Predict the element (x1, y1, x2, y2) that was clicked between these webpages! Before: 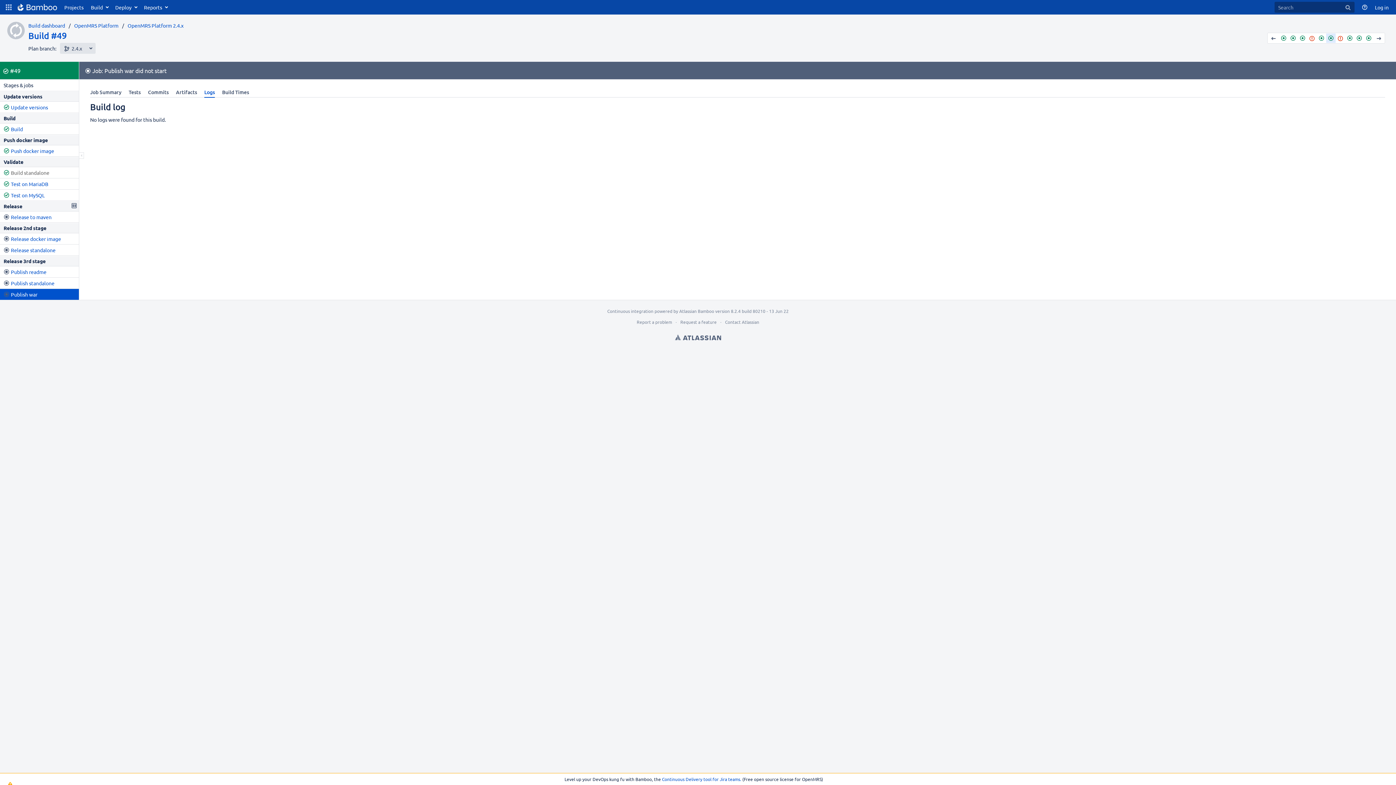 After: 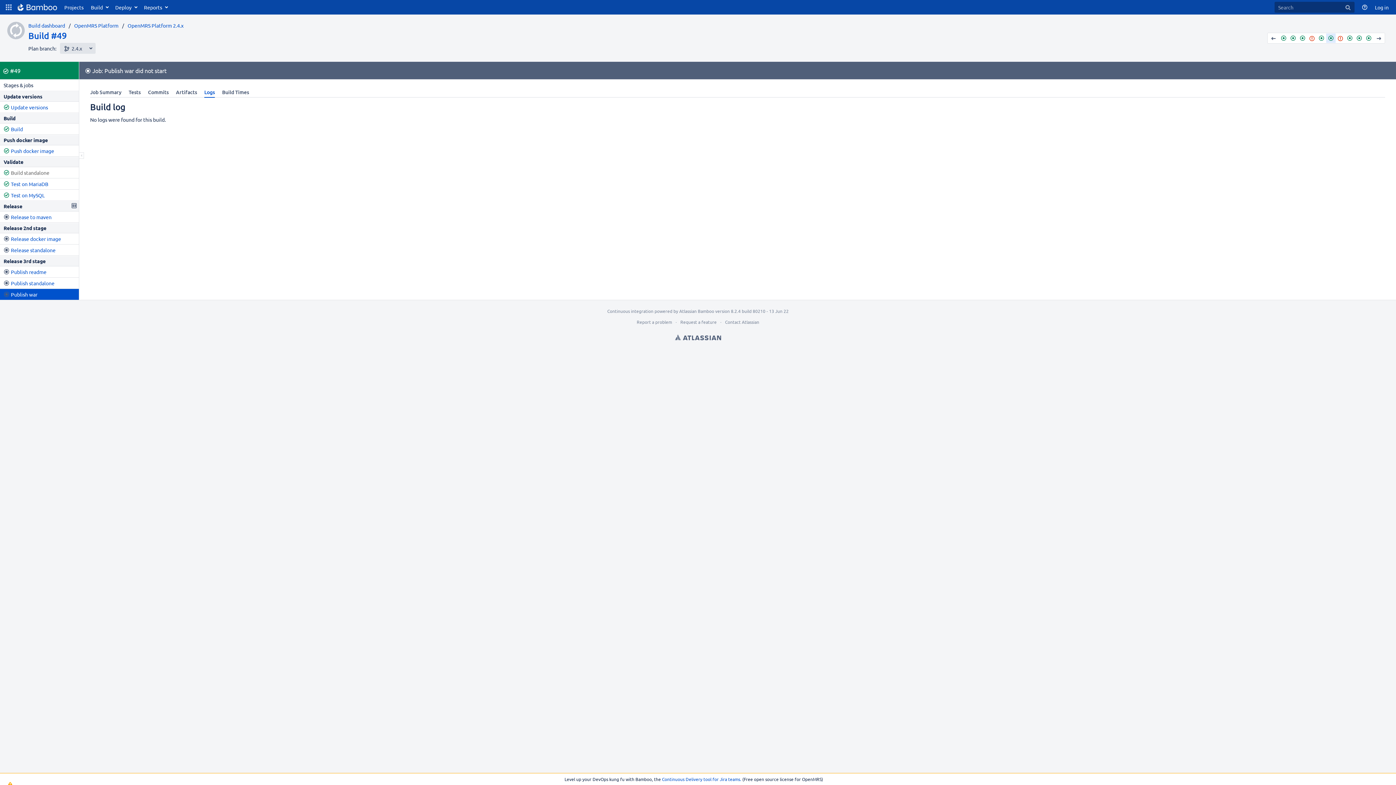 Action: label: Logs bbox: (200, 86, 218, 97)